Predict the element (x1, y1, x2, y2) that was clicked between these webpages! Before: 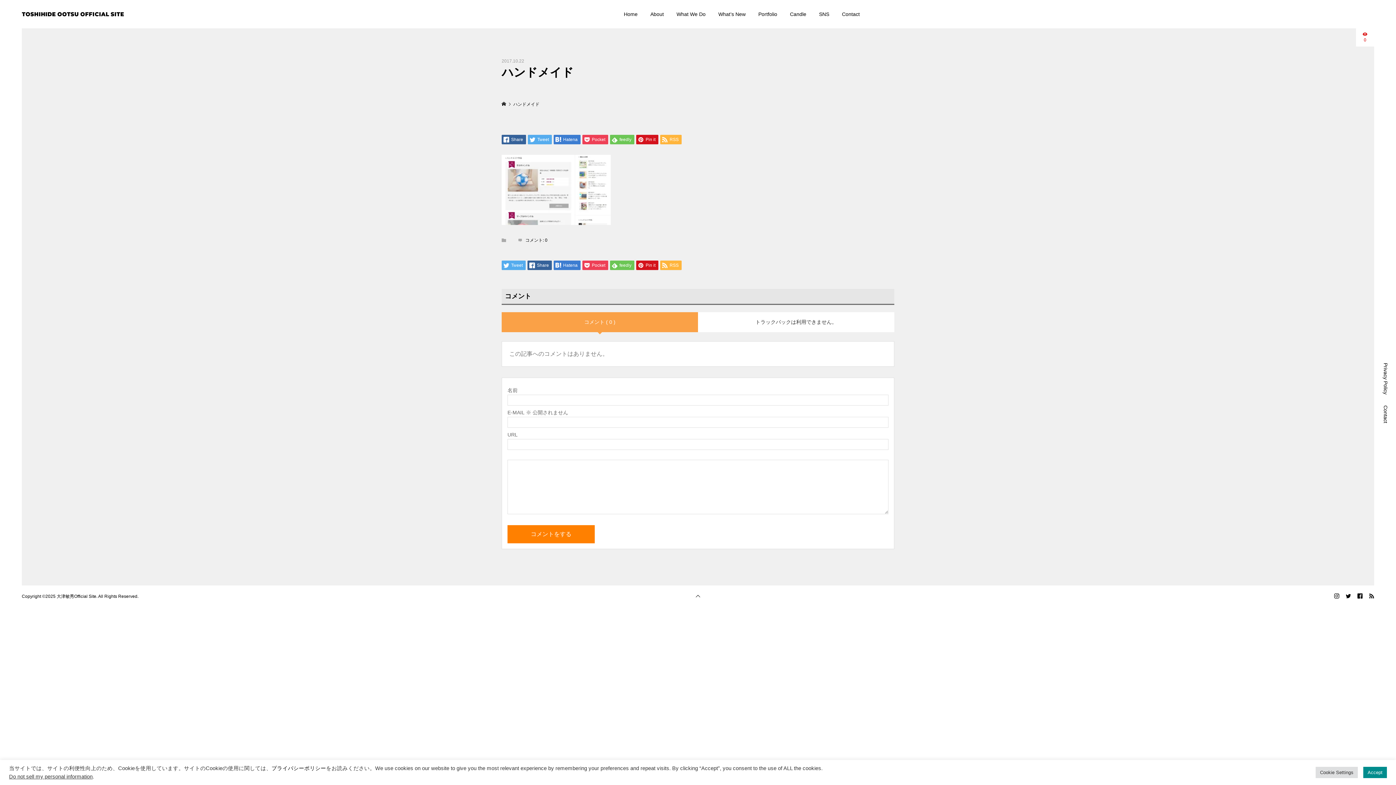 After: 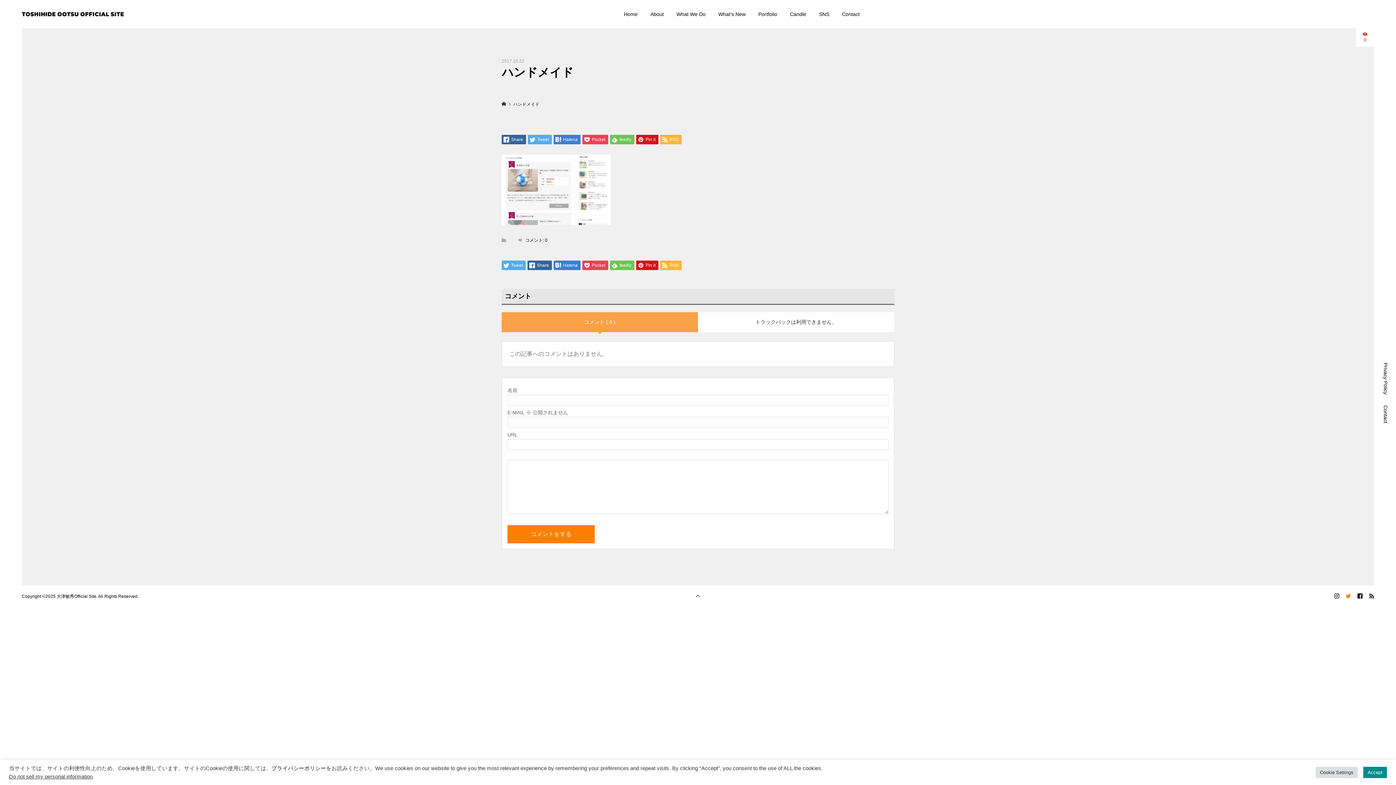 Action: bbox: (1346, 593, 1351, 599)